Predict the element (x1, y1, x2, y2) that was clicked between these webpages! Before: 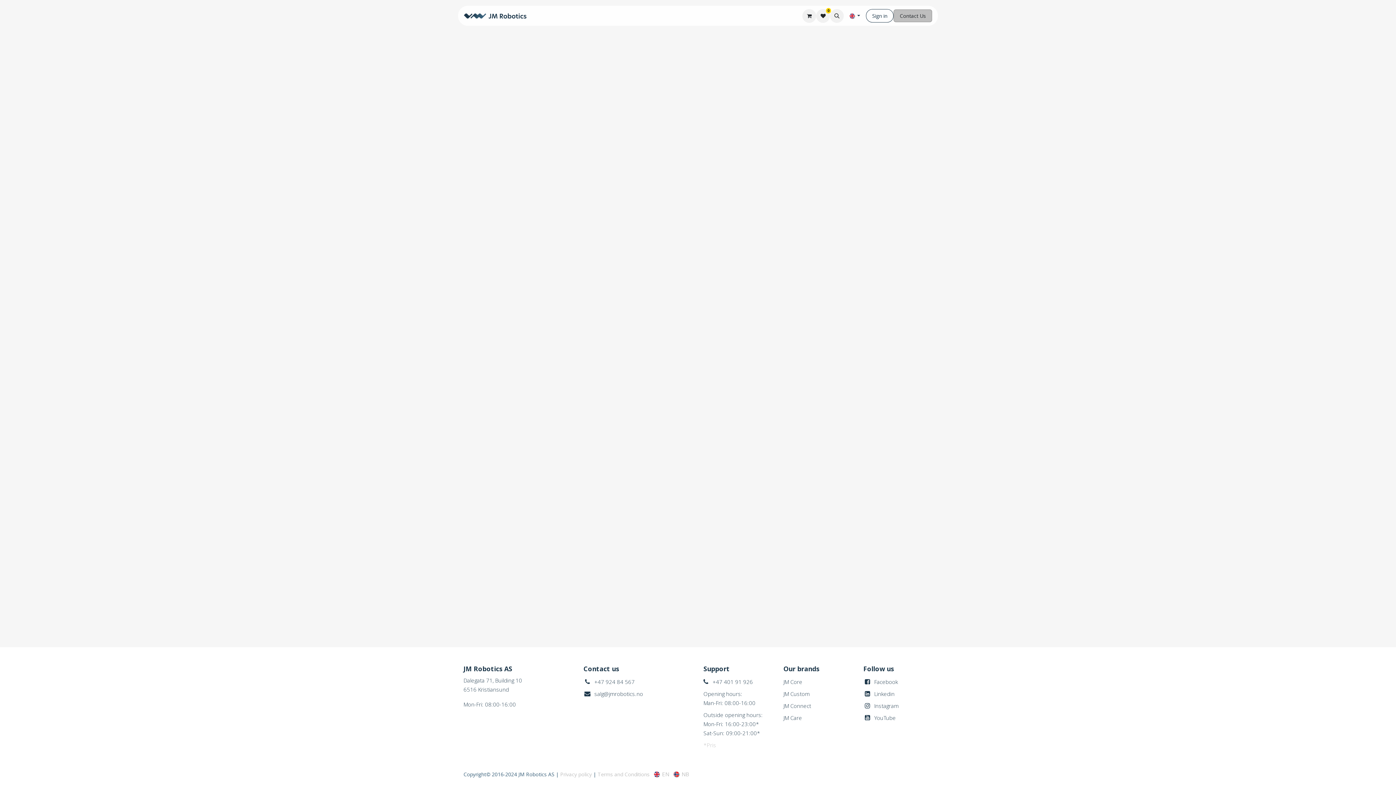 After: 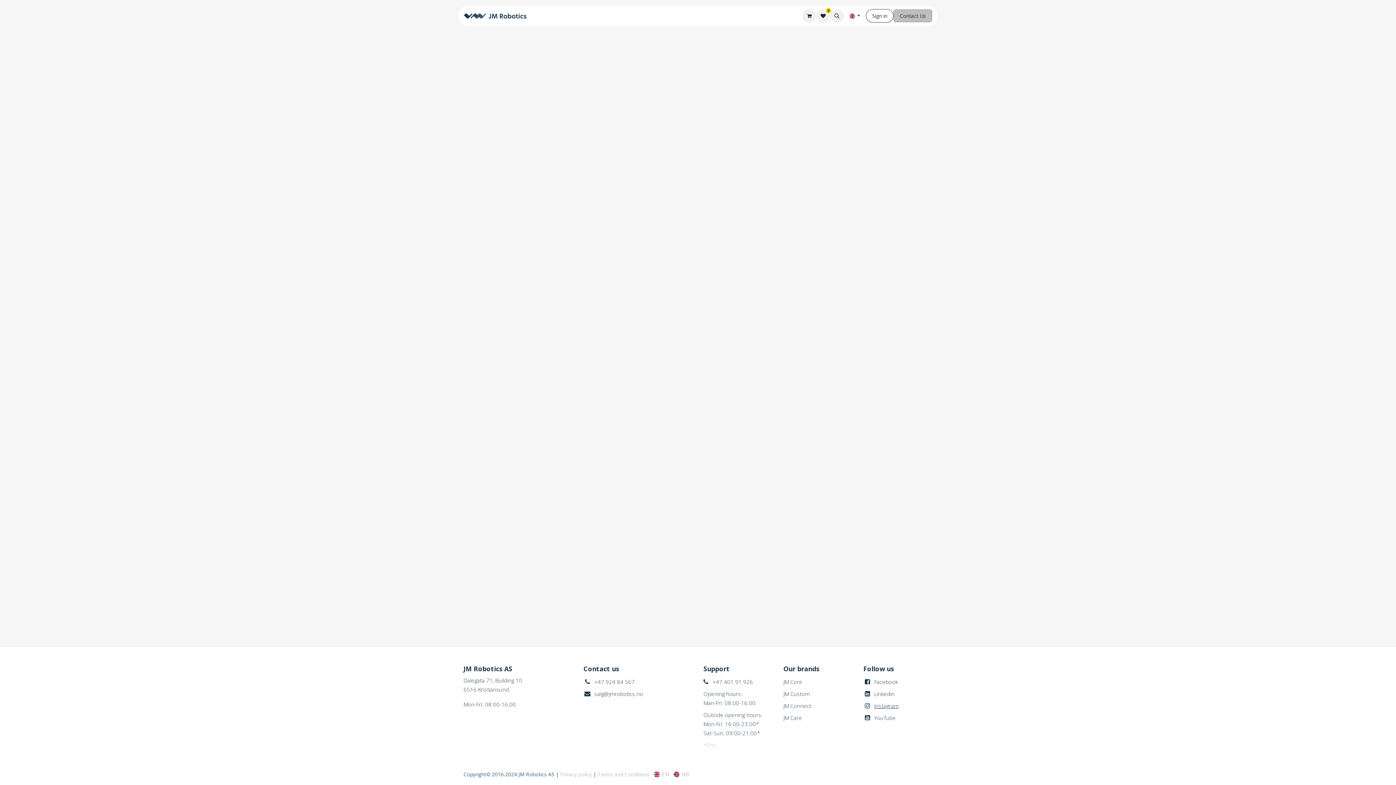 Action: label: Instagram bbox: (874, 701, 898, 710)